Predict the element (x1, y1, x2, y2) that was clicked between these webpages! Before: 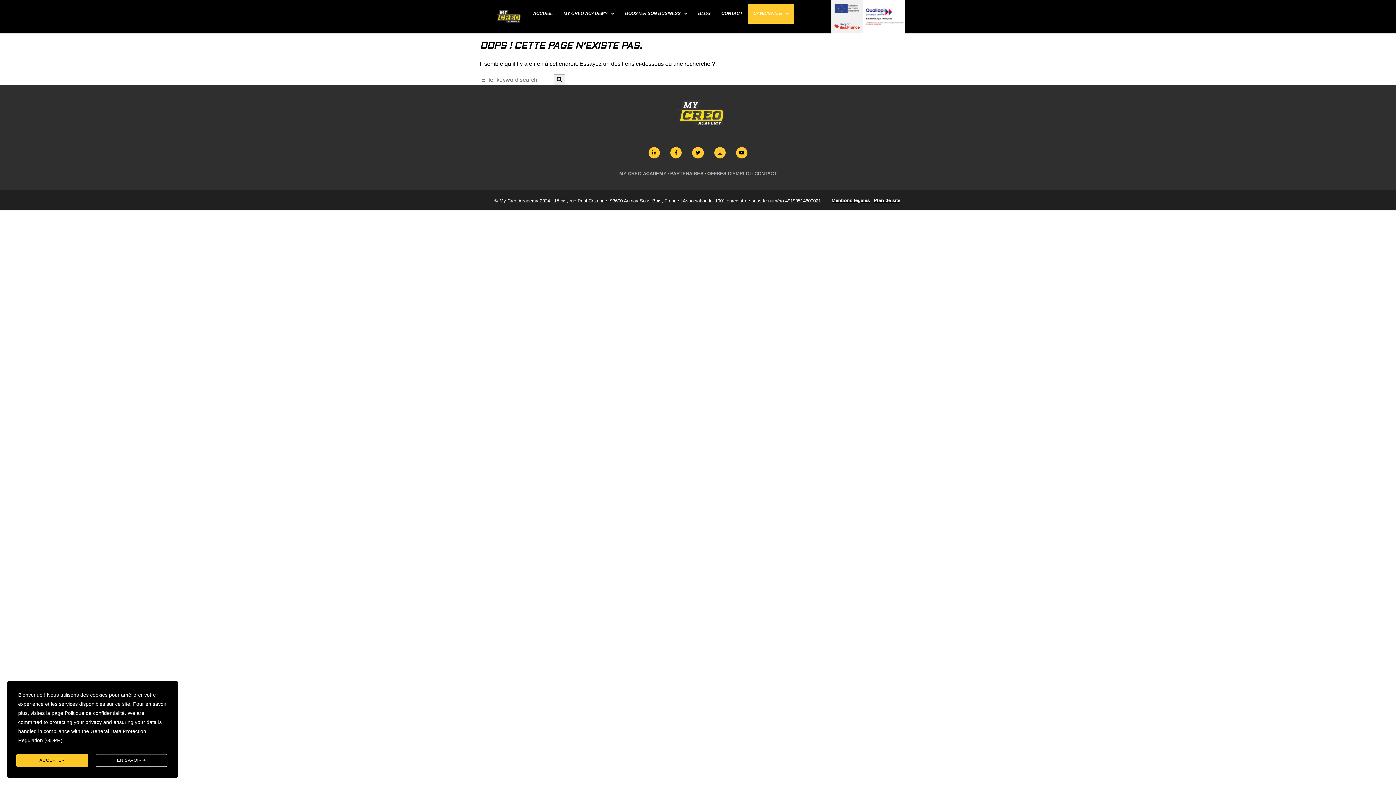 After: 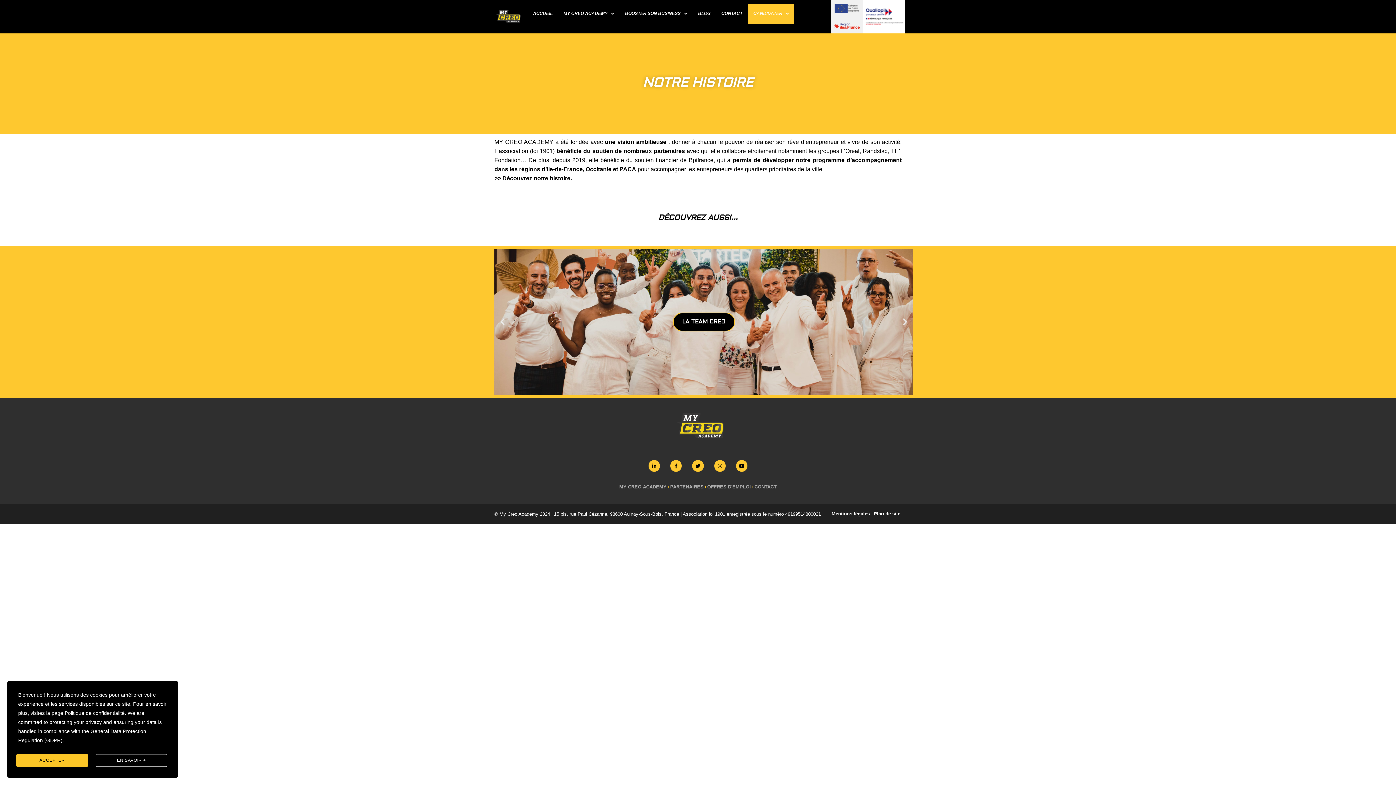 Action: label: MY CREO ACADEMY bbox: (619, 171, 666, 176)